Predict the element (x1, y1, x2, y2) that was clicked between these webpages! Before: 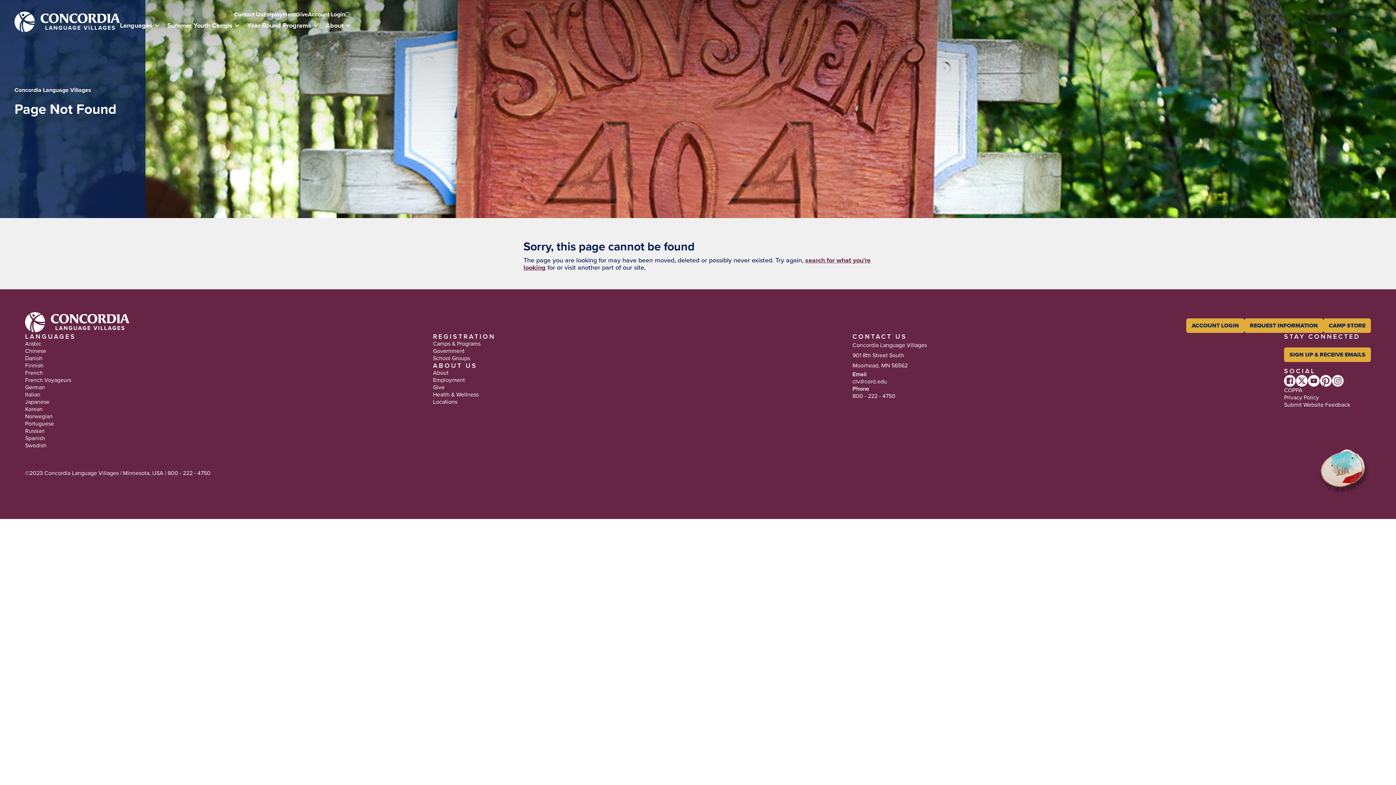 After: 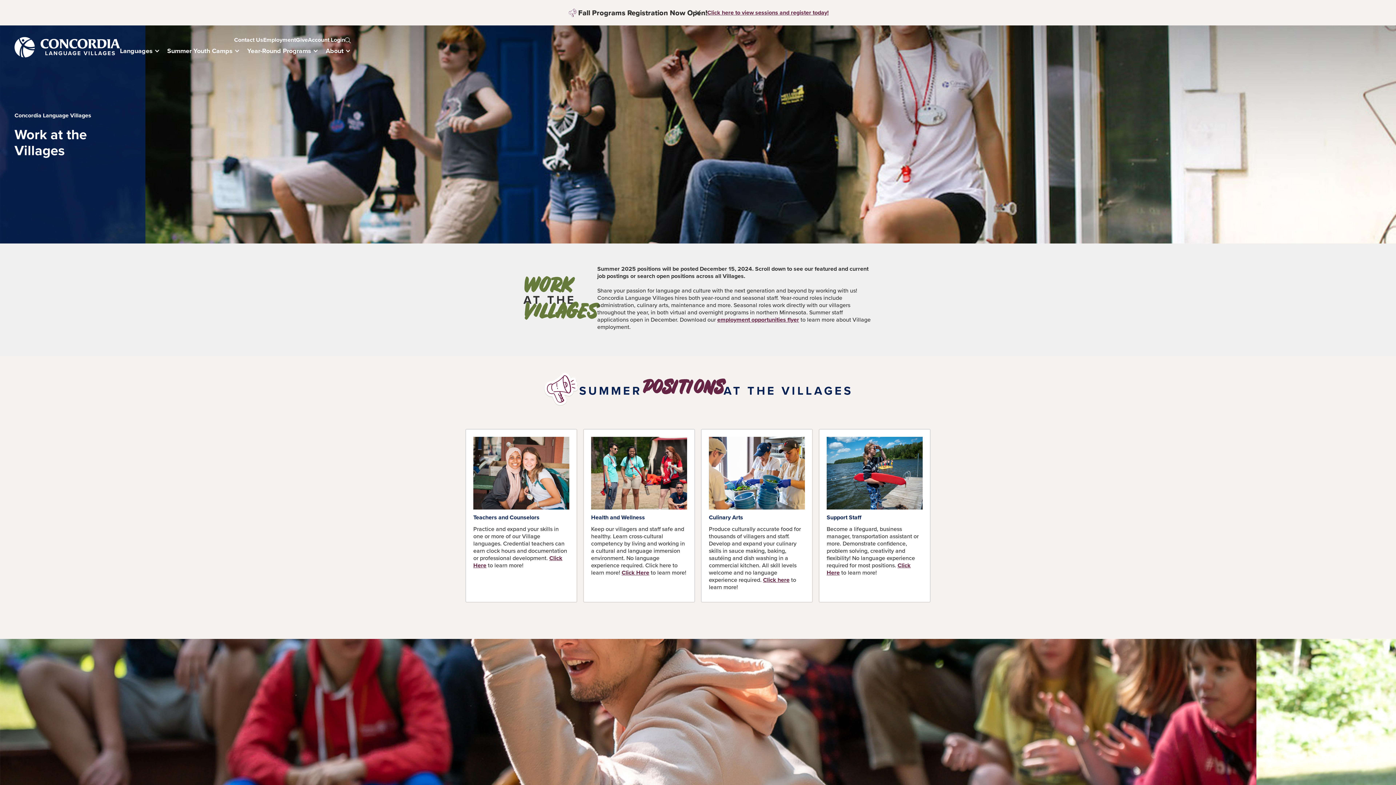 Action: bbox: (263, 10, 296, 18) label: Employment